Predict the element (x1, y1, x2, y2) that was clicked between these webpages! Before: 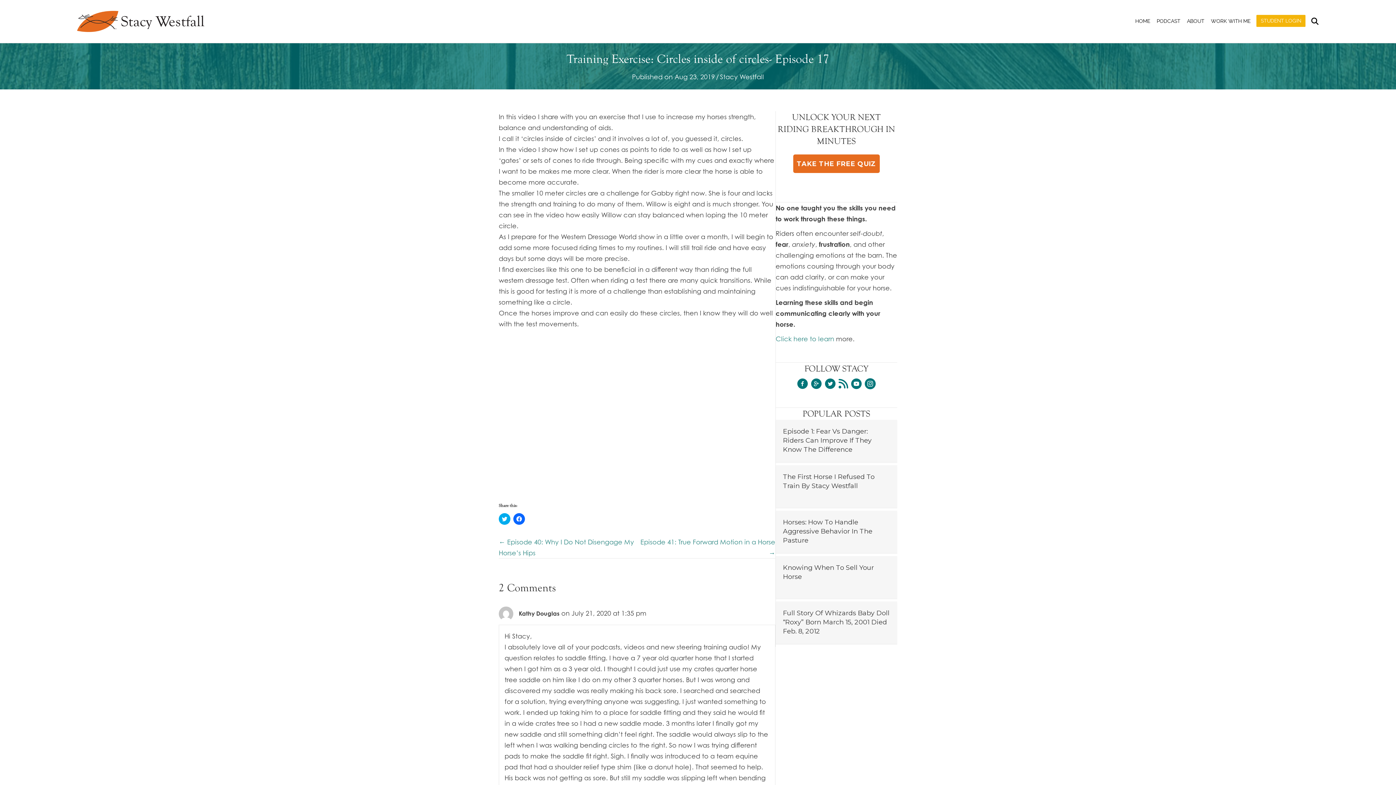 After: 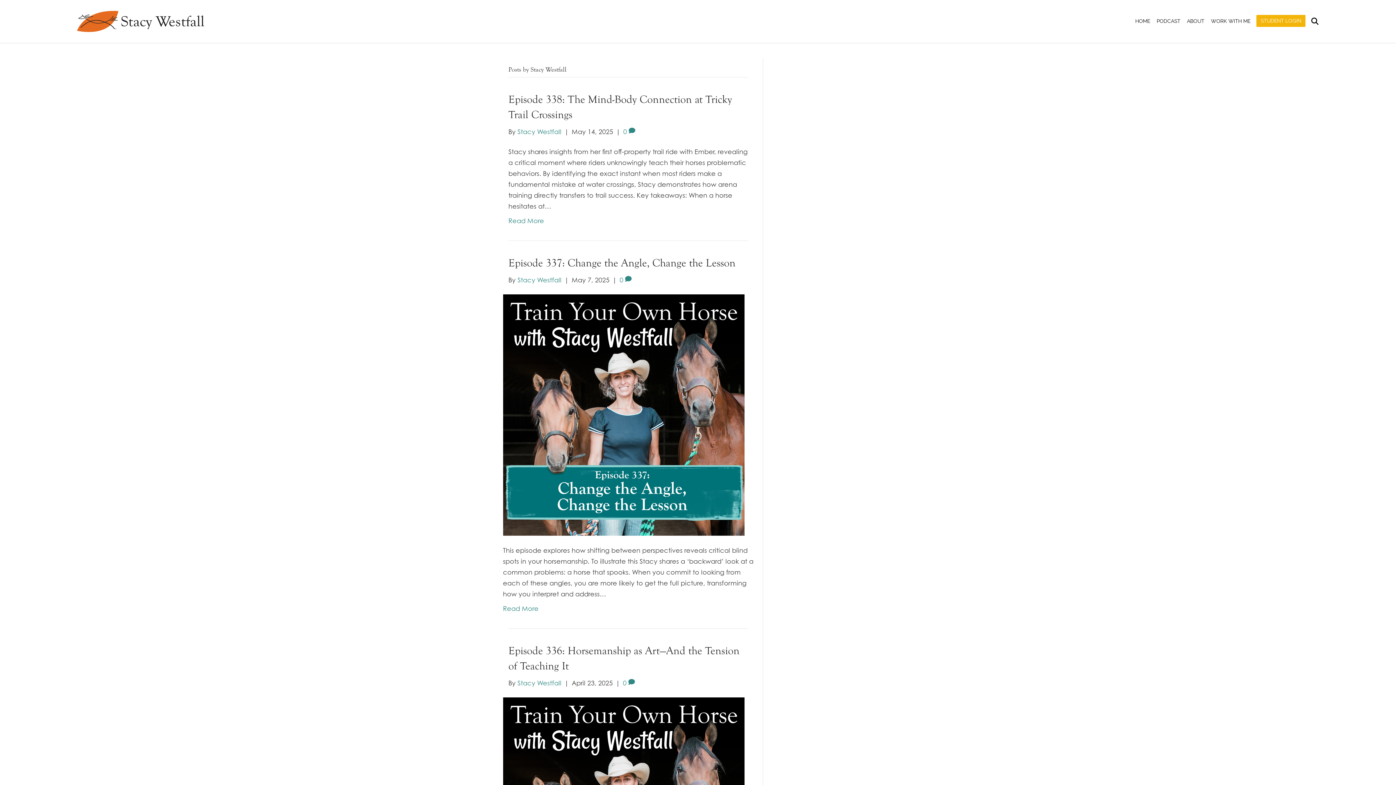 Action: bbox: (720, 72, 764, 80) label: Stacy Westfall